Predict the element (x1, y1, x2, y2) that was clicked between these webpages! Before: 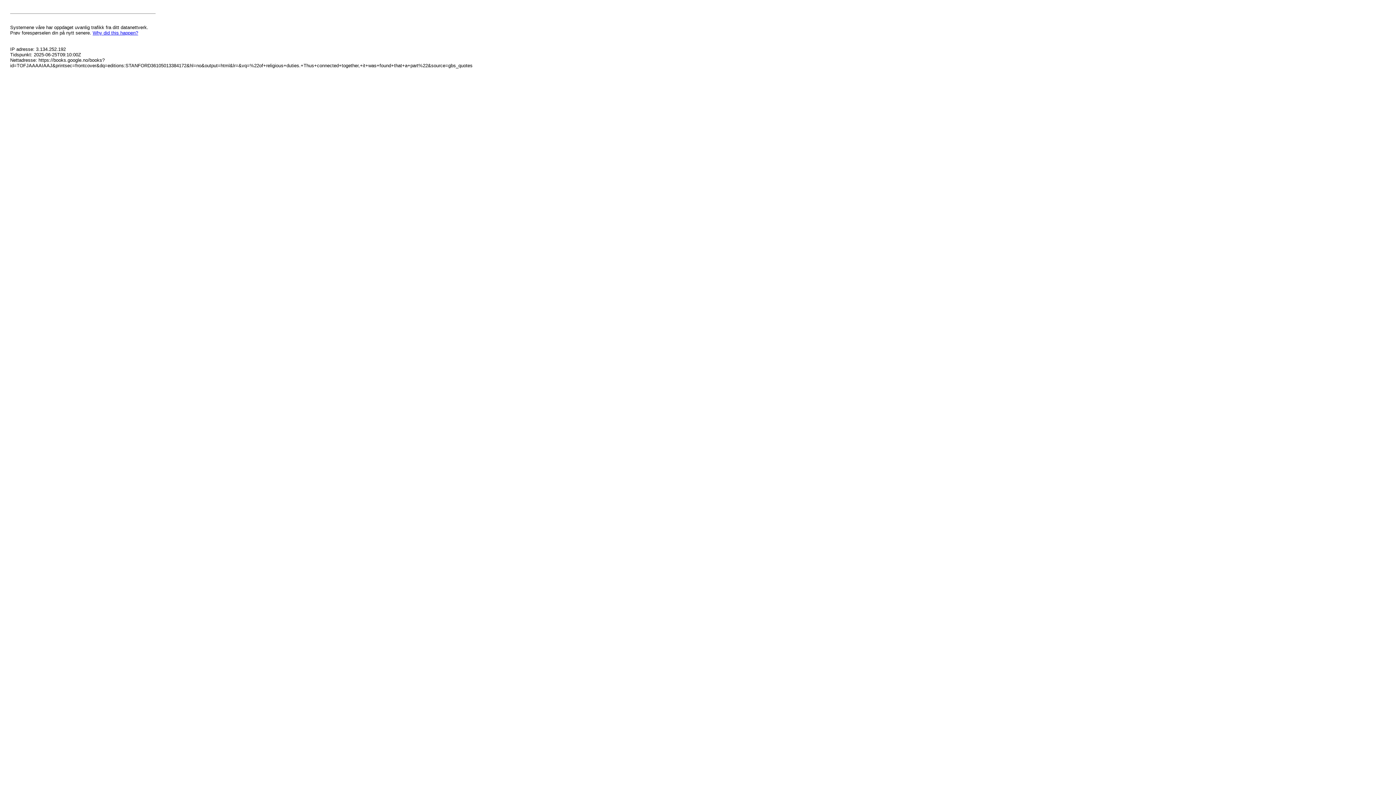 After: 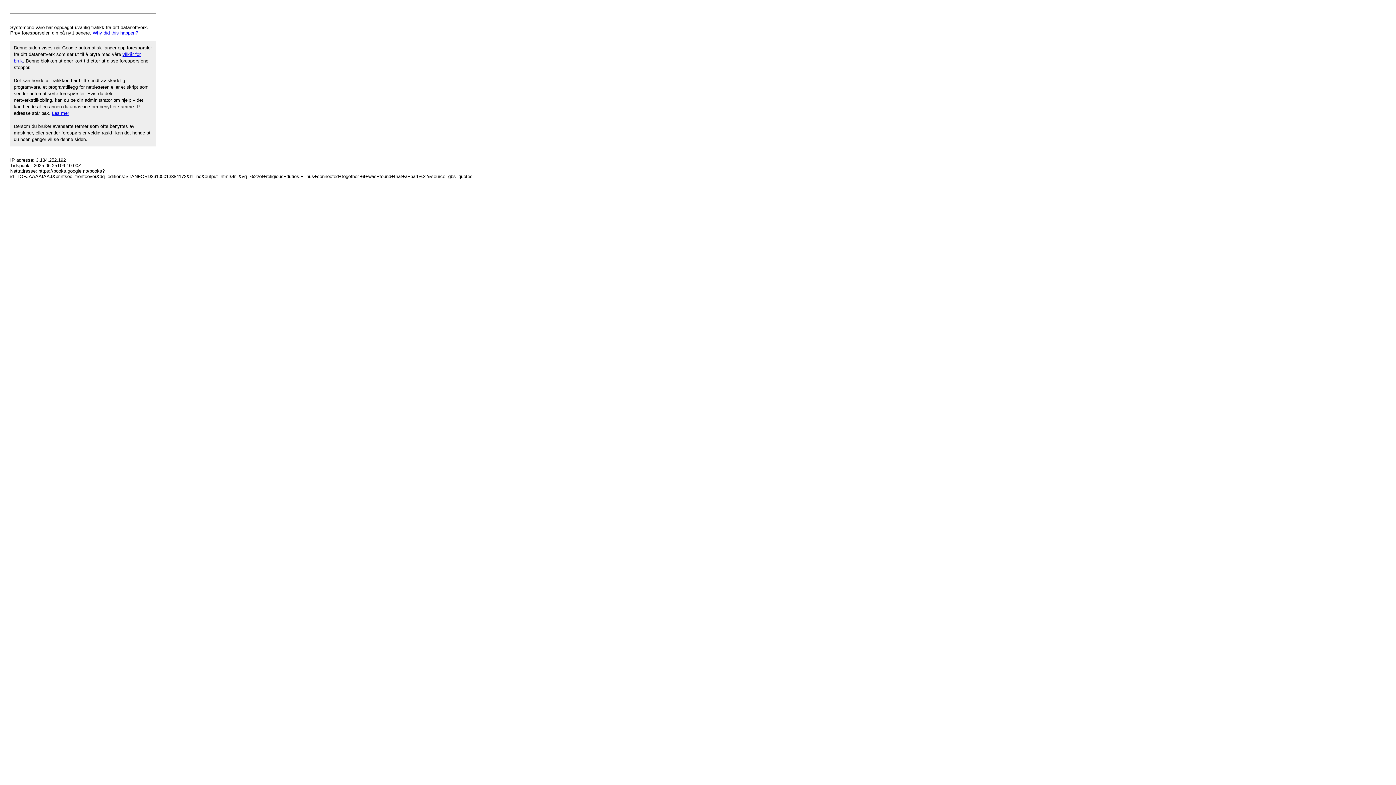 Action: bbox: (92, 30, 138, 35) label: Why did this happen?